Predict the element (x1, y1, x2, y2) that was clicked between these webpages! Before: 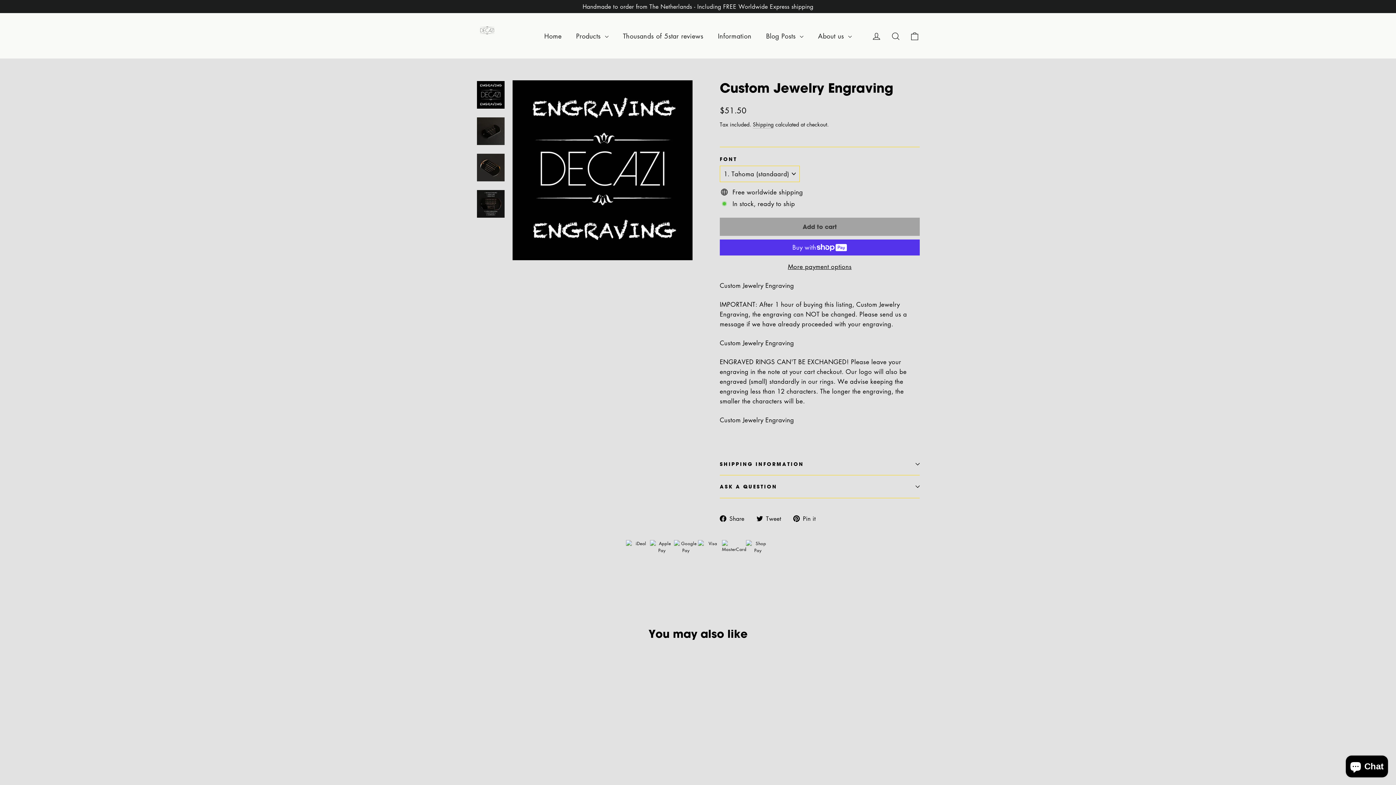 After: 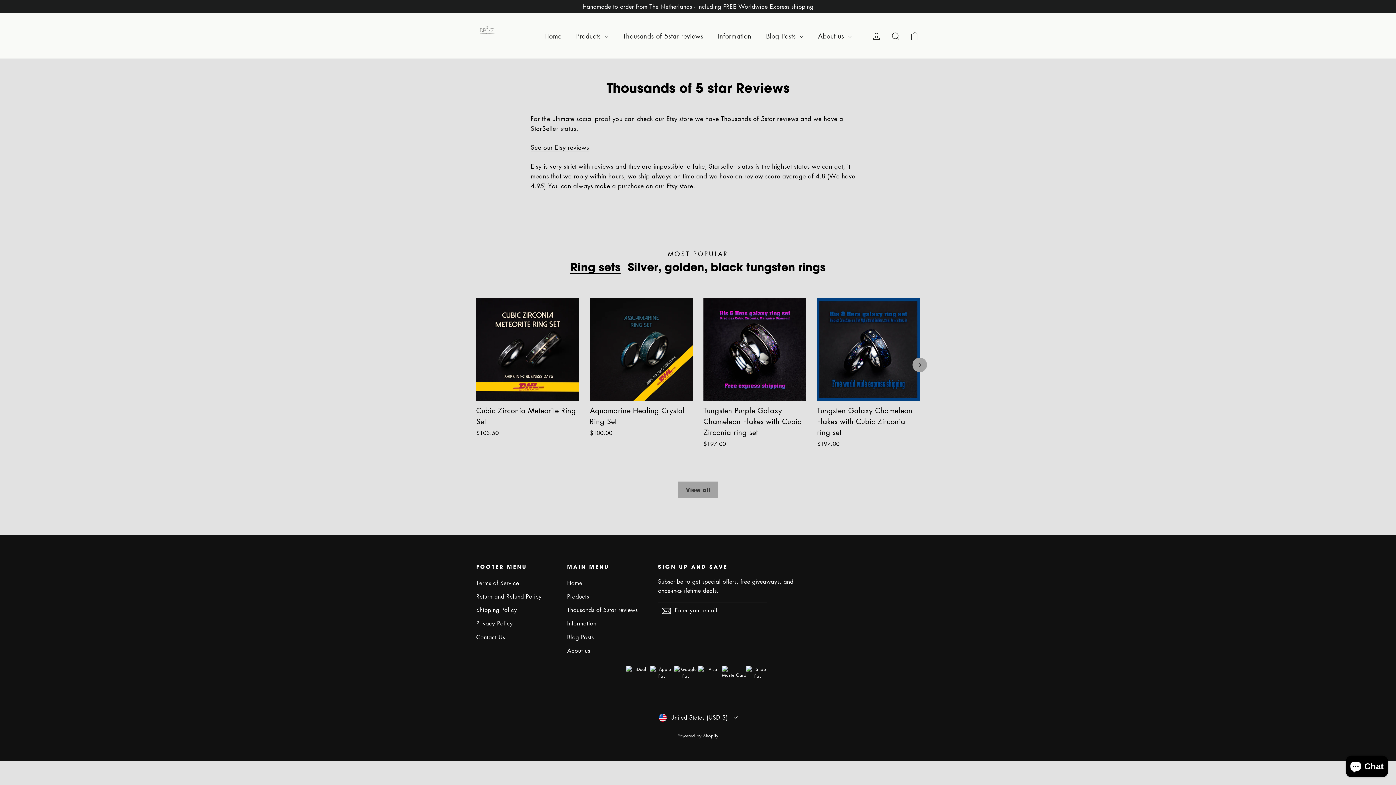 Action: bbox: (615, 27, 710, 44) label: Thousands of 5star reviews